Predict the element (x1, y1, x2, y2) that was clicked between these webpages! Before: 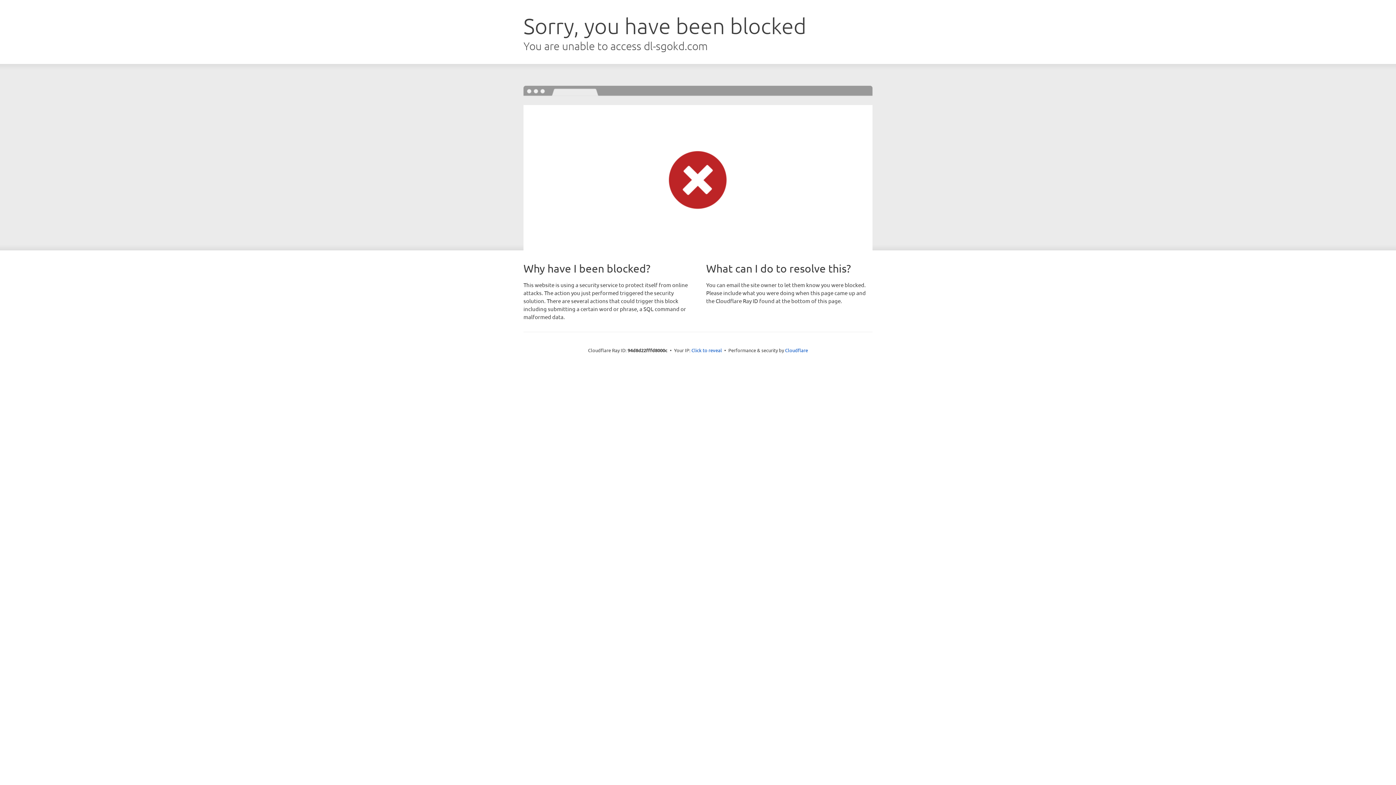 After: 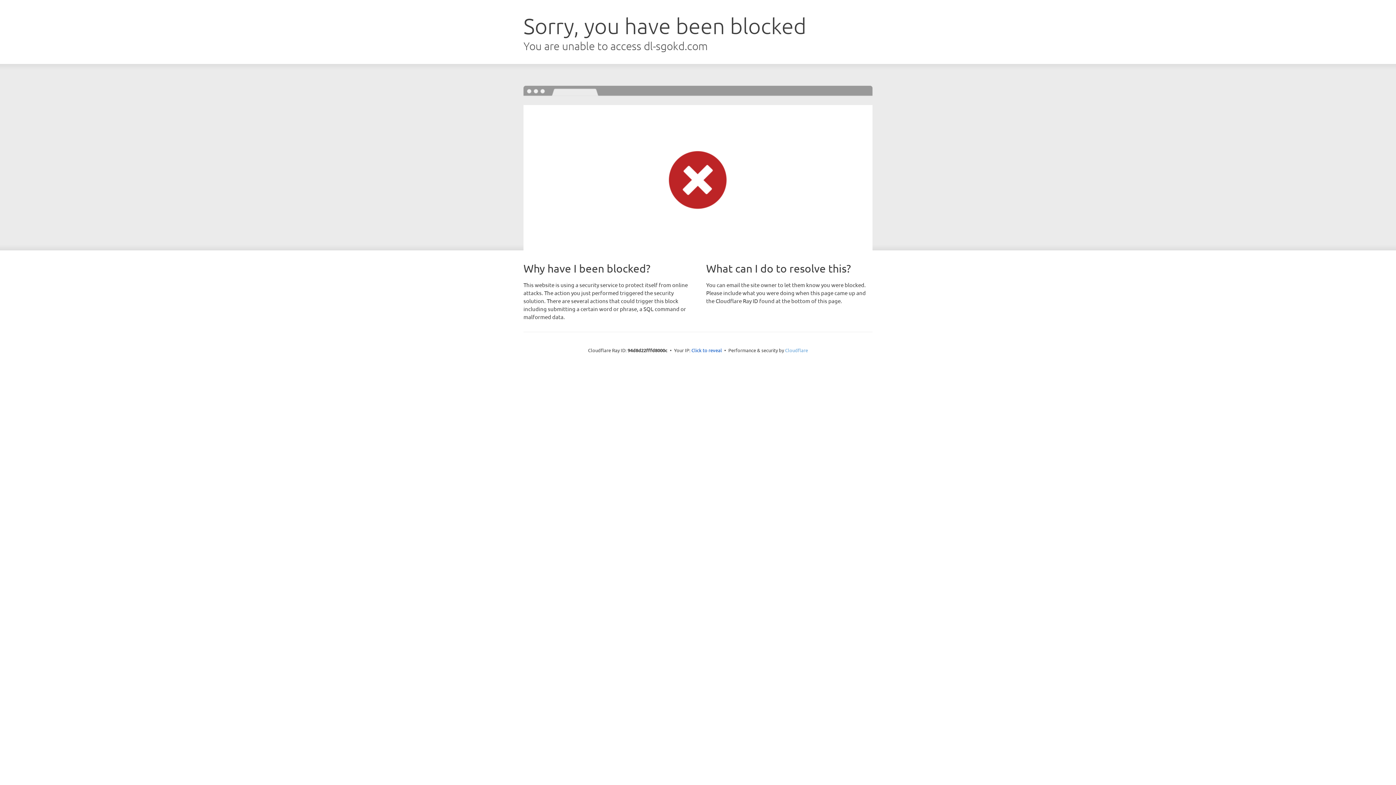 Action: bbox: (785, 347, 808, 353) label: Cloudflare